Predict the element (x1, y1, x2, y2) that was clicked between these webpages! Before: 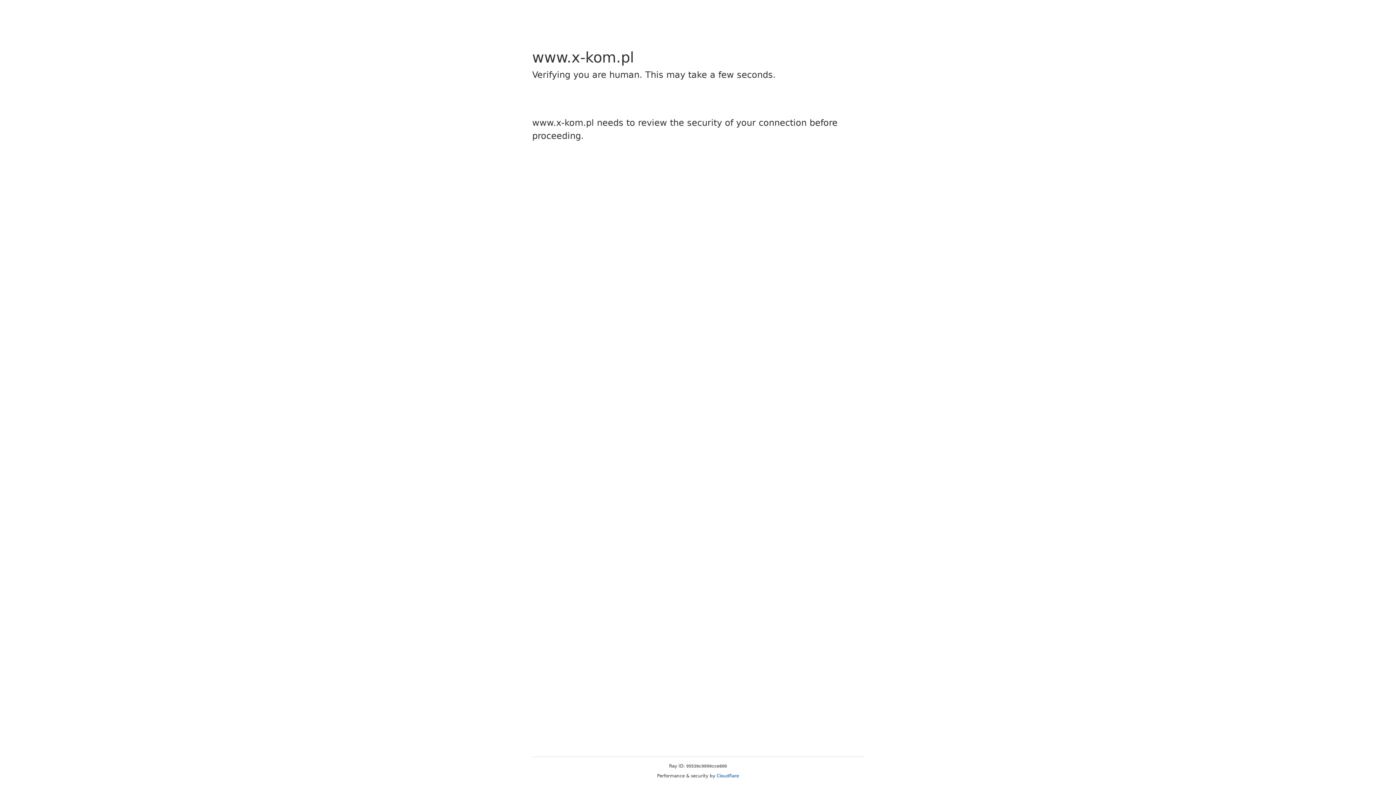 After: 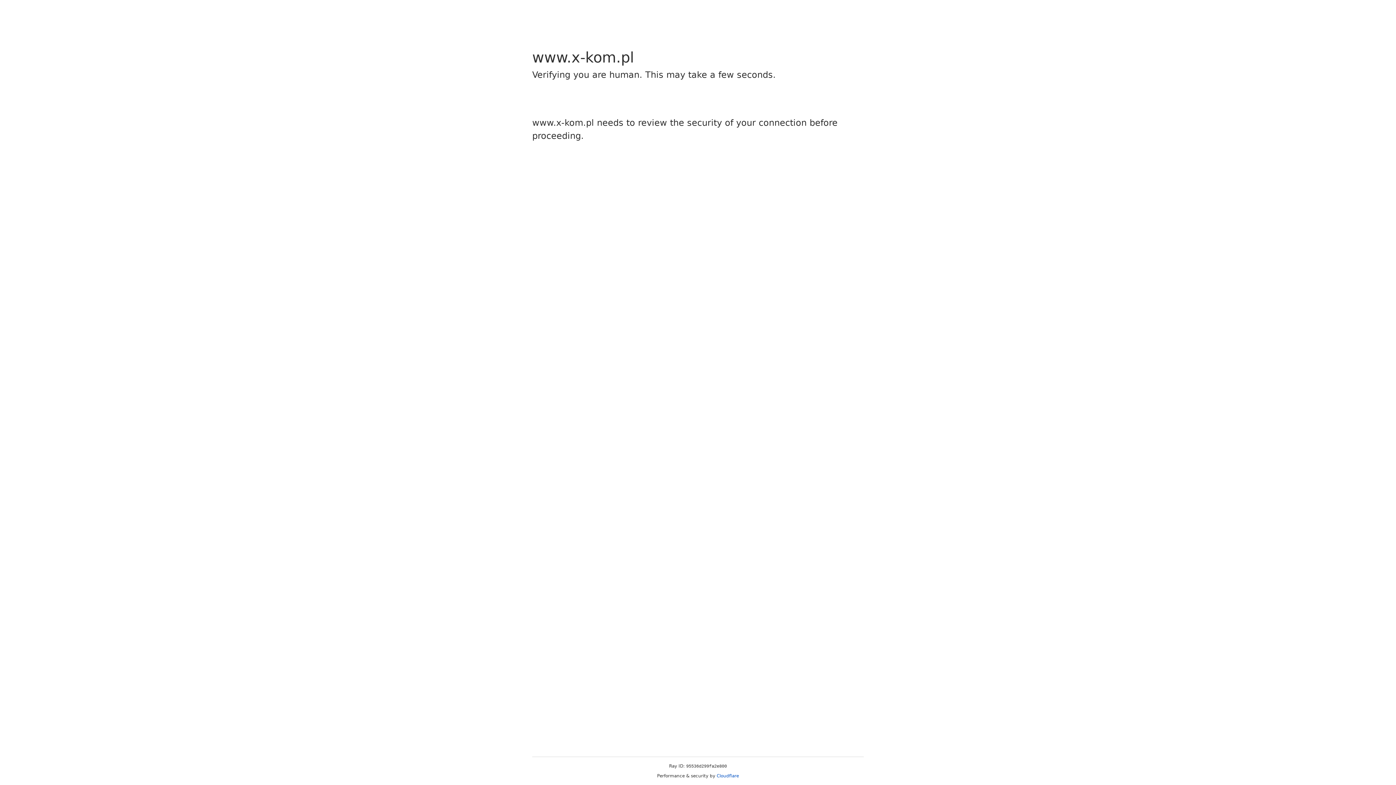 Action: label: Cloudflare bbox: (716, 773, 739, 778)